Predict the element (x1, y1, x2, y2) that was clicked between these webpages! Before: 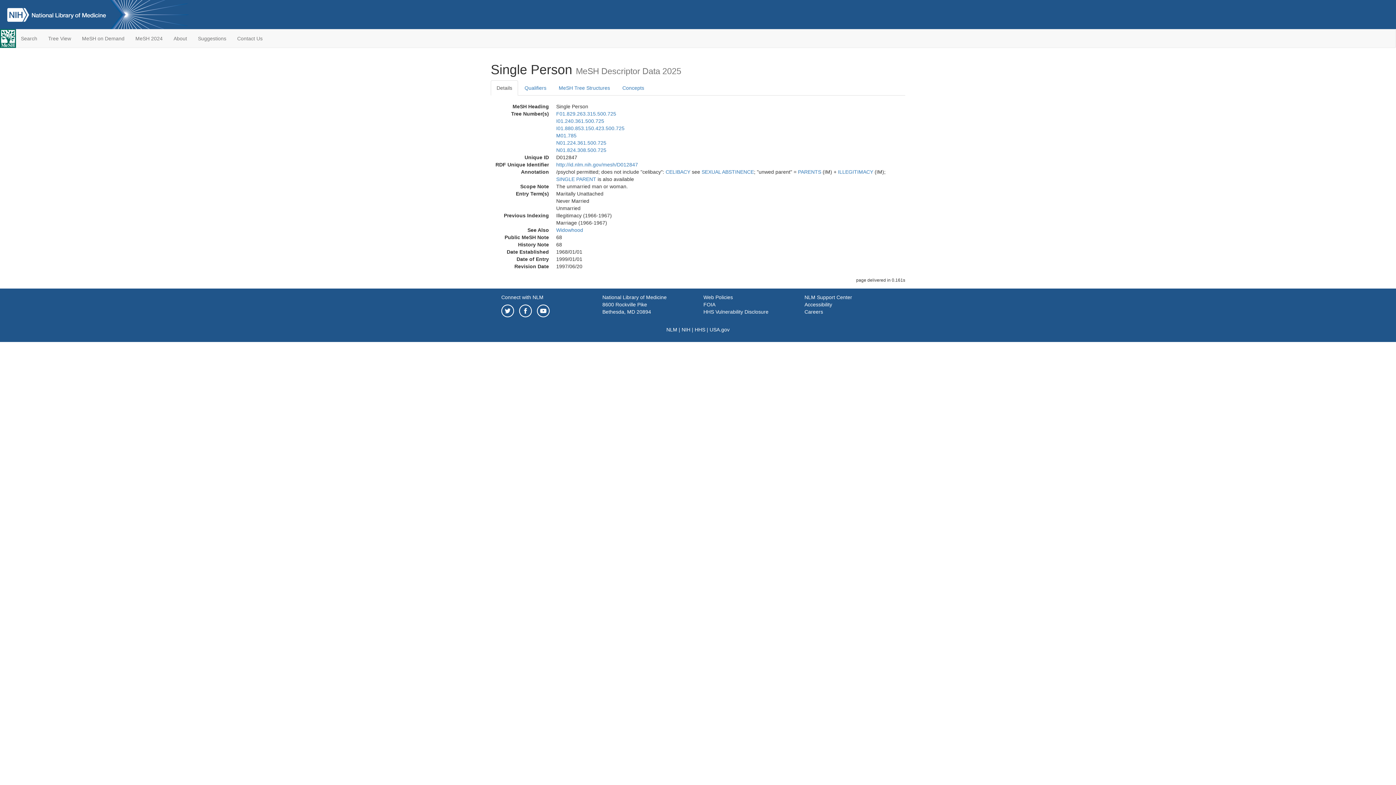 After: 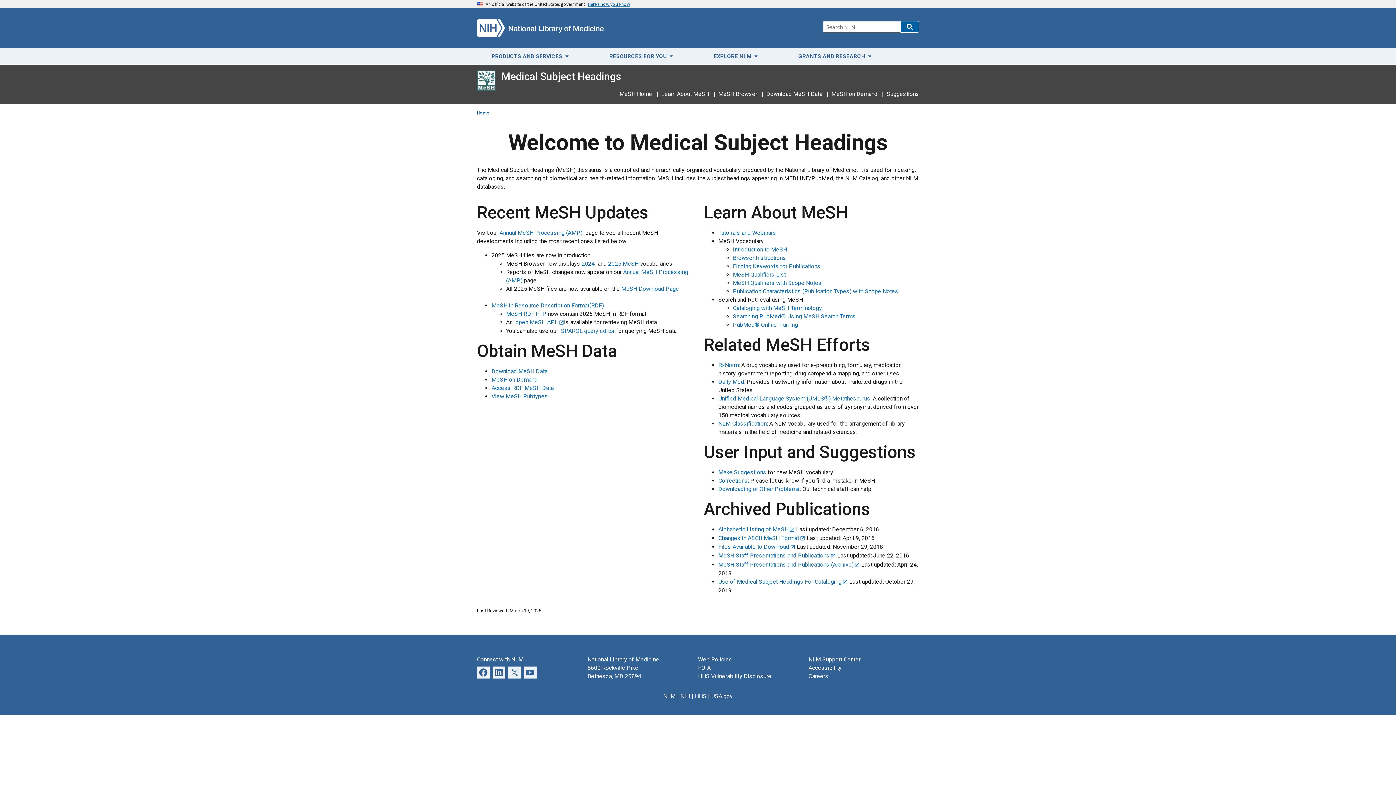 Action: bbox: (0, 29, 15, 47)